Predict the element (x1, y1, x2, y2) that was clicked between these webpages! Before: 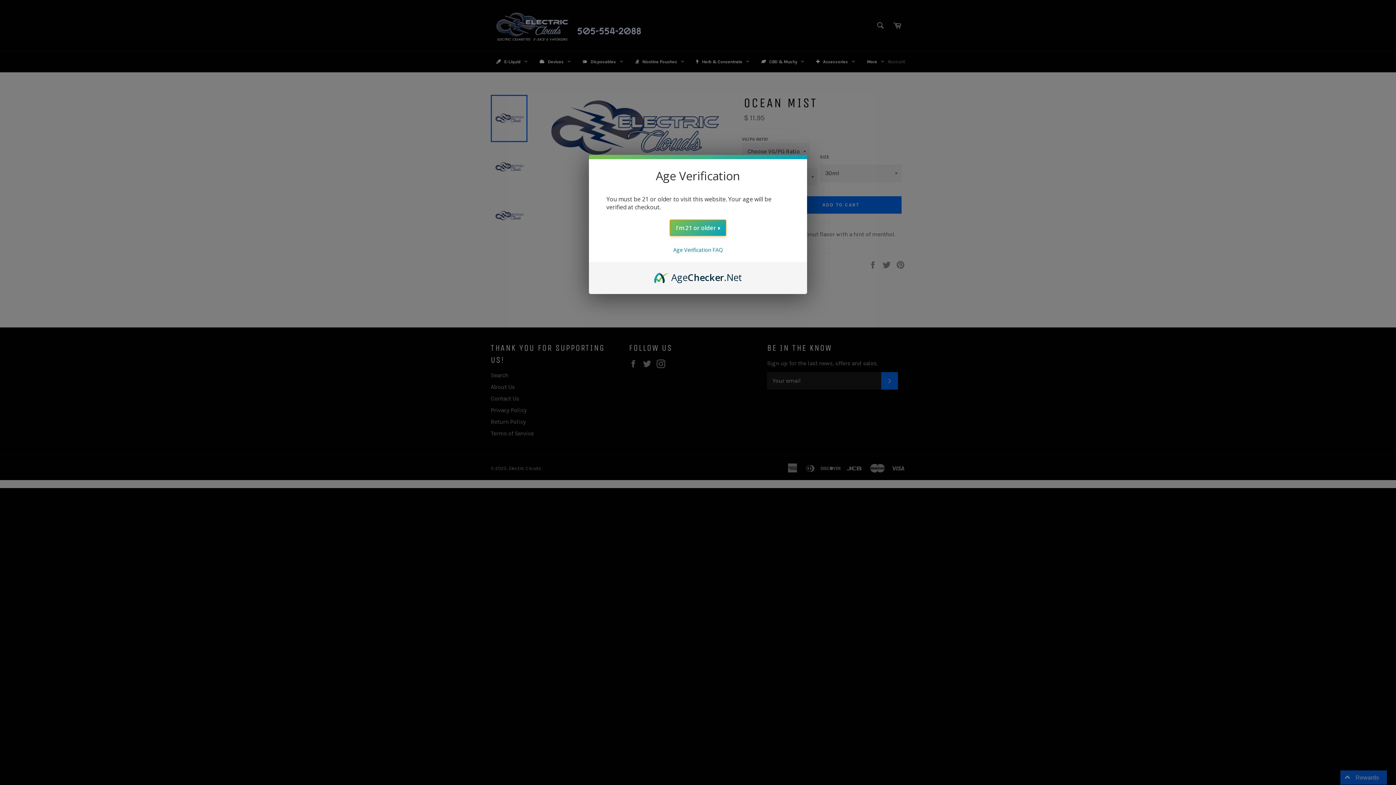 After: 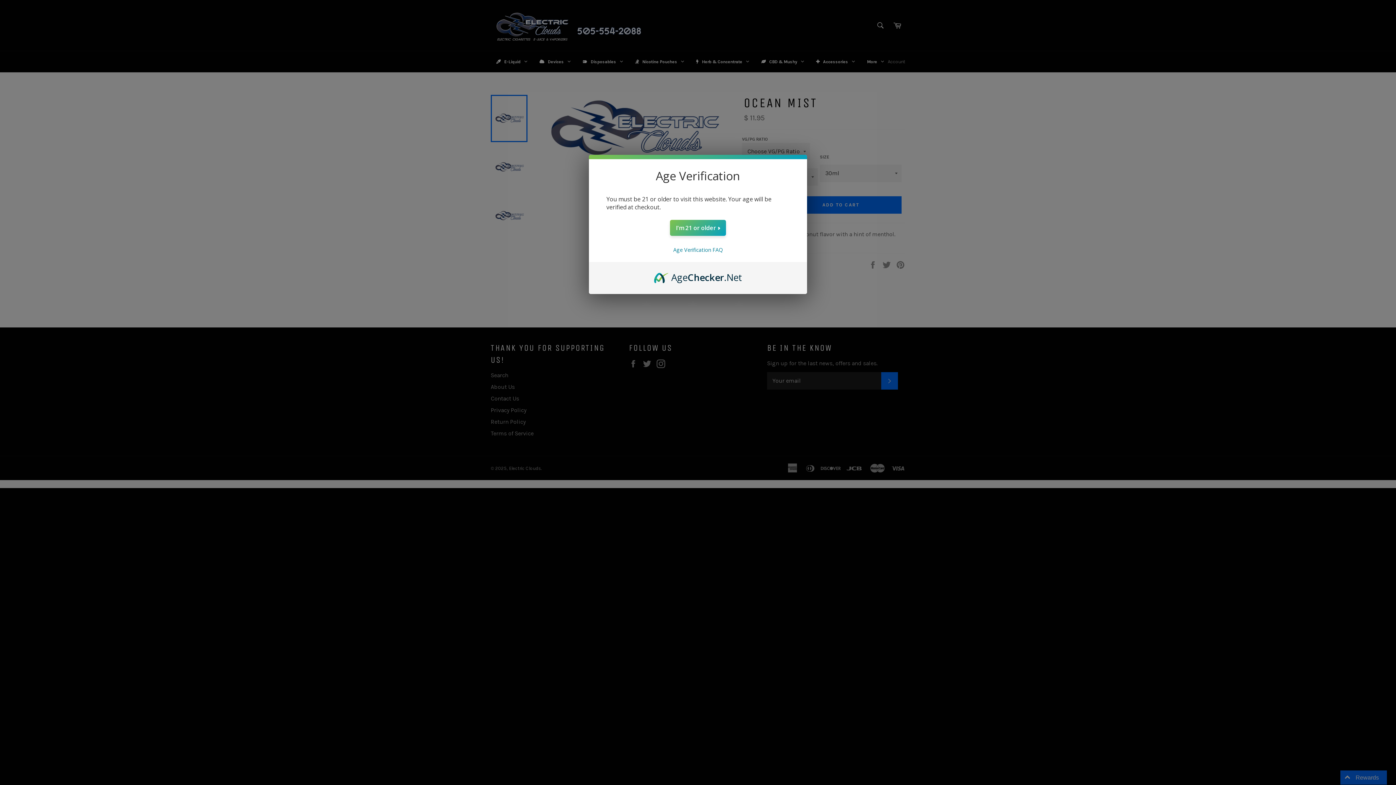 Action: bbox: (654, 270, 742, 278) label: AgeChecker.Net